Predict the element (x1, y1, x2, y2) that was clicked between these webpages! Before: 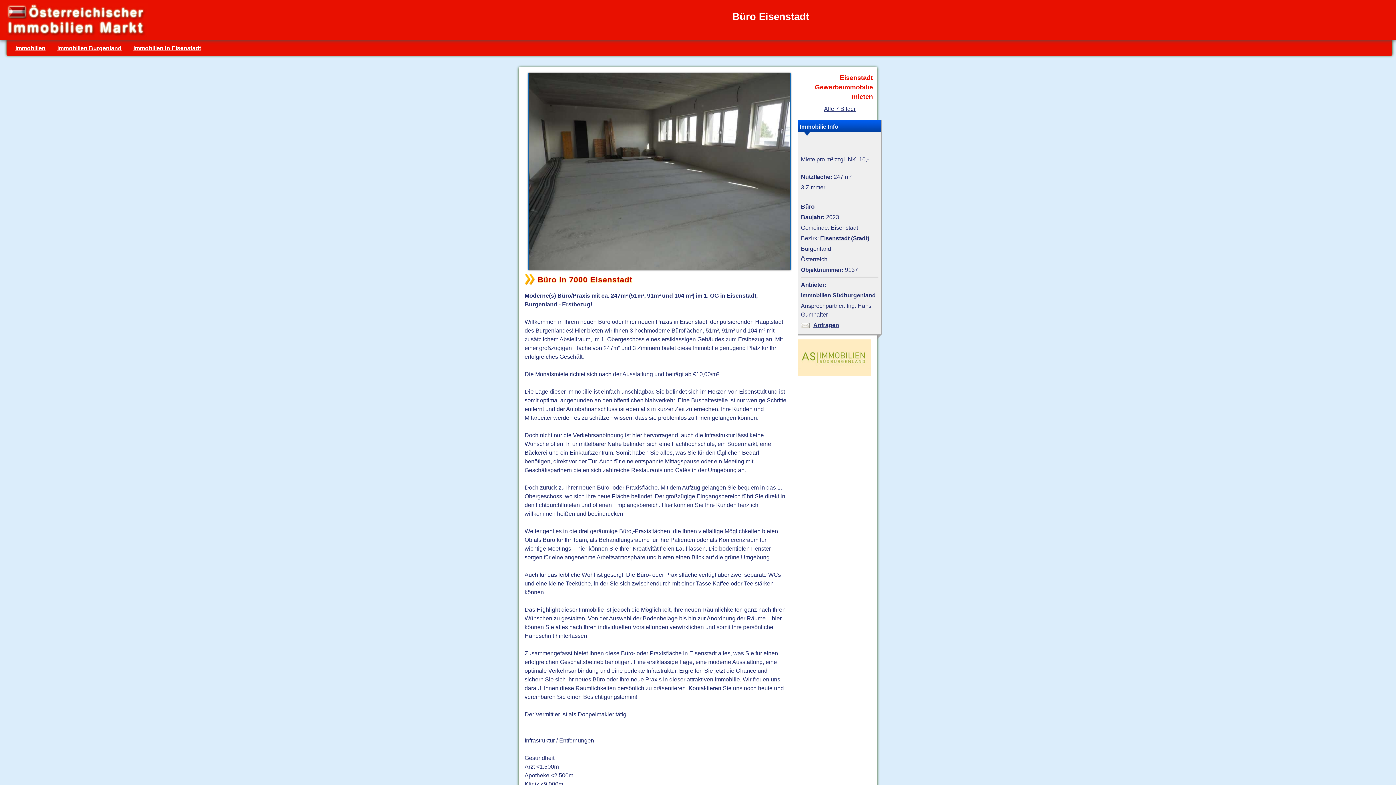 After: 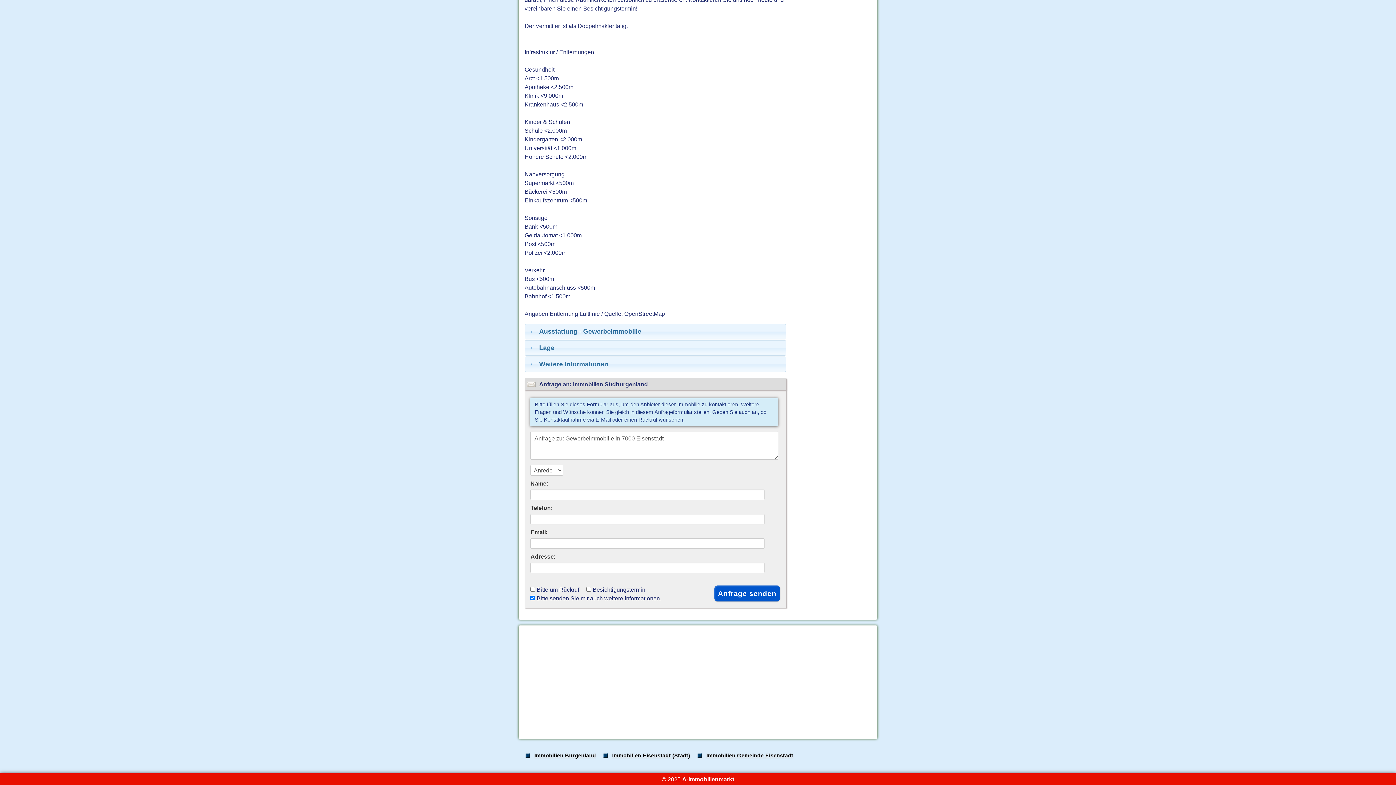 Action: bbox: (813, 321, 839, 328) label: Anfragen